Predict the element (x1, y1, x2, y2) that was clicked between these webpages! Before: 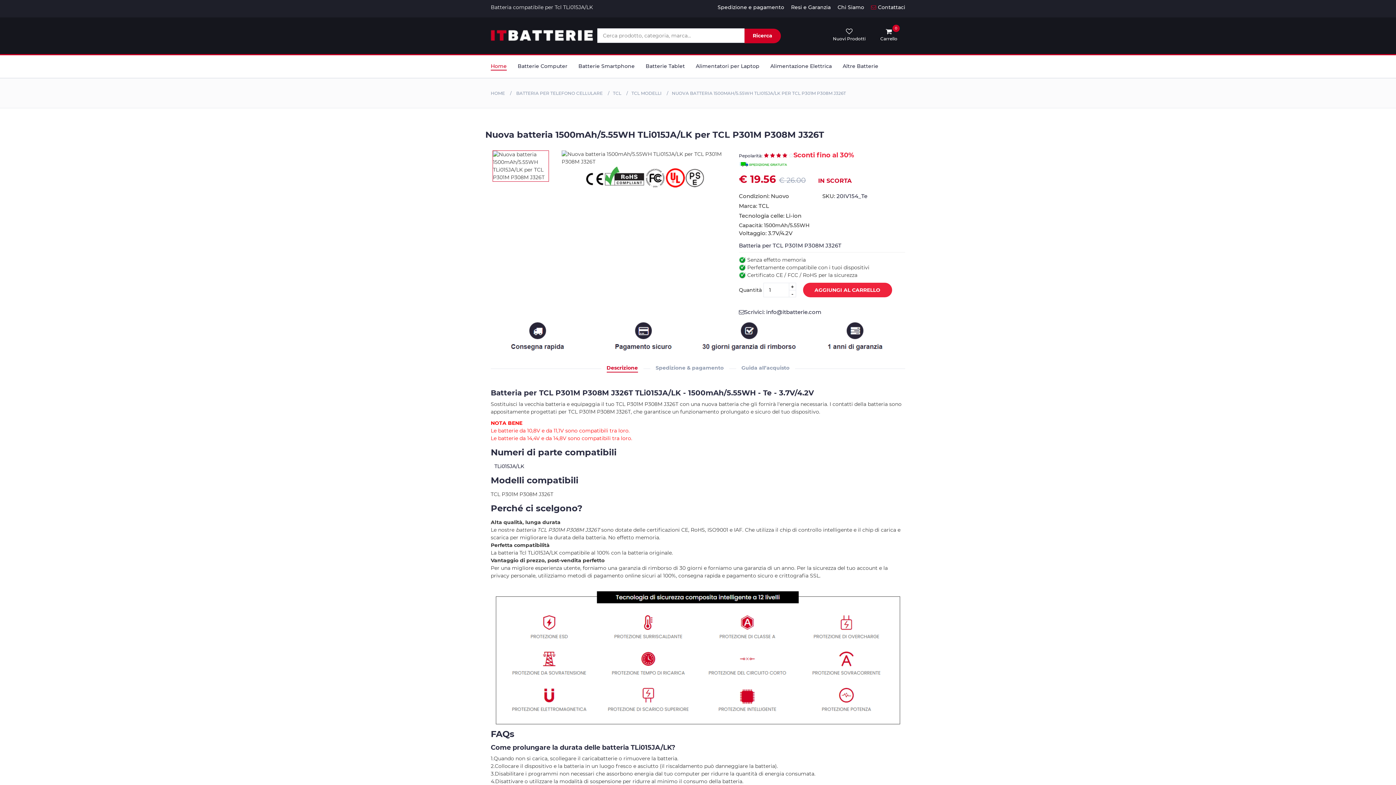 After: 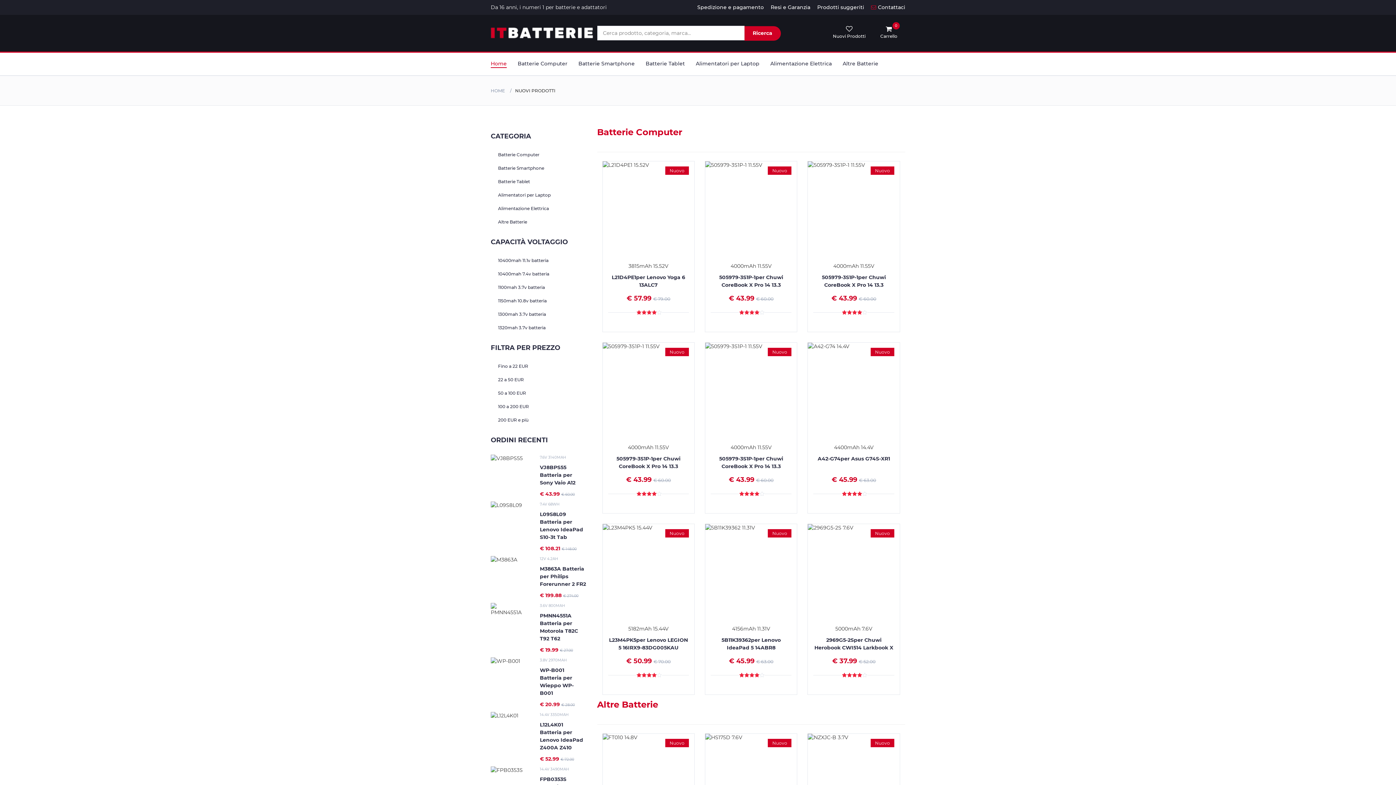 Action: label: Nuovi Prodotti bbox: (833, 28, 865, 42)